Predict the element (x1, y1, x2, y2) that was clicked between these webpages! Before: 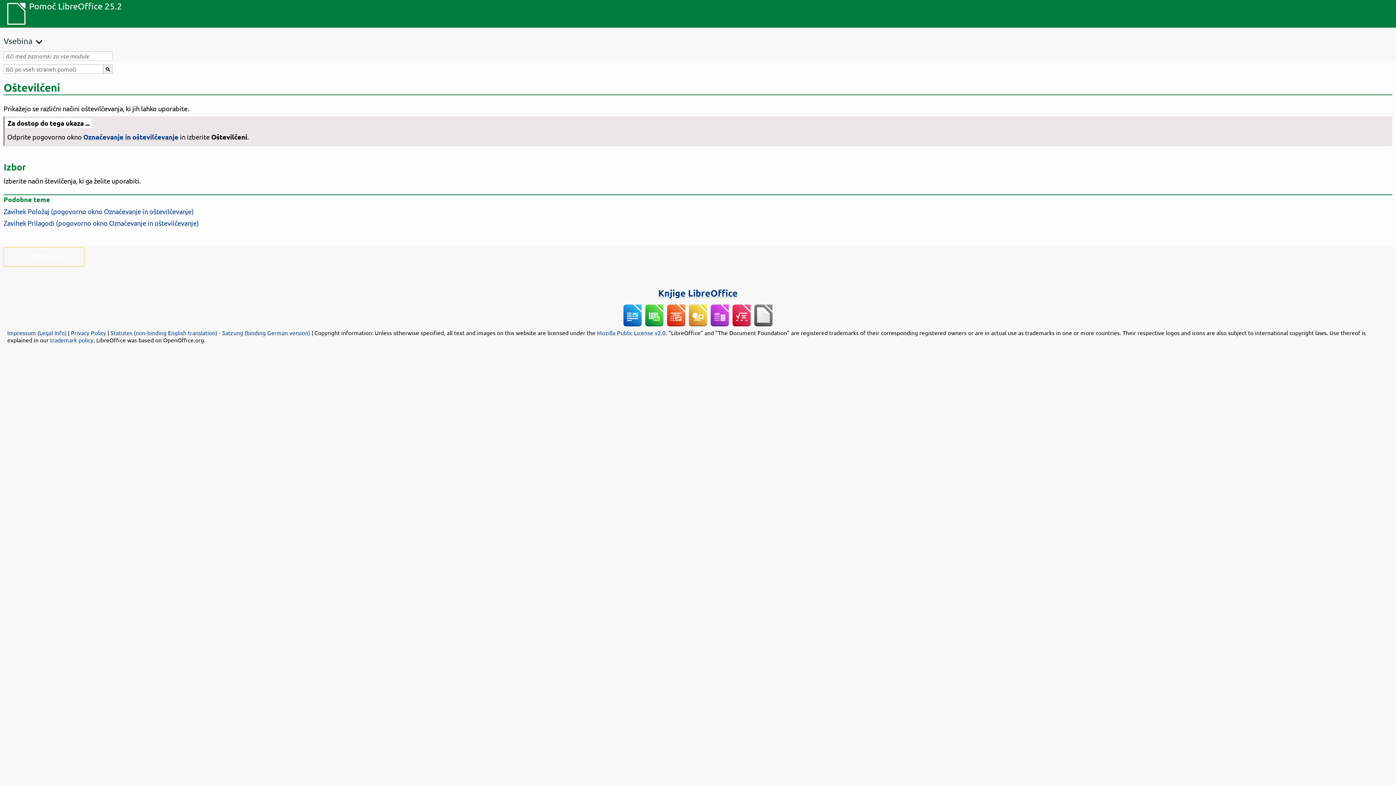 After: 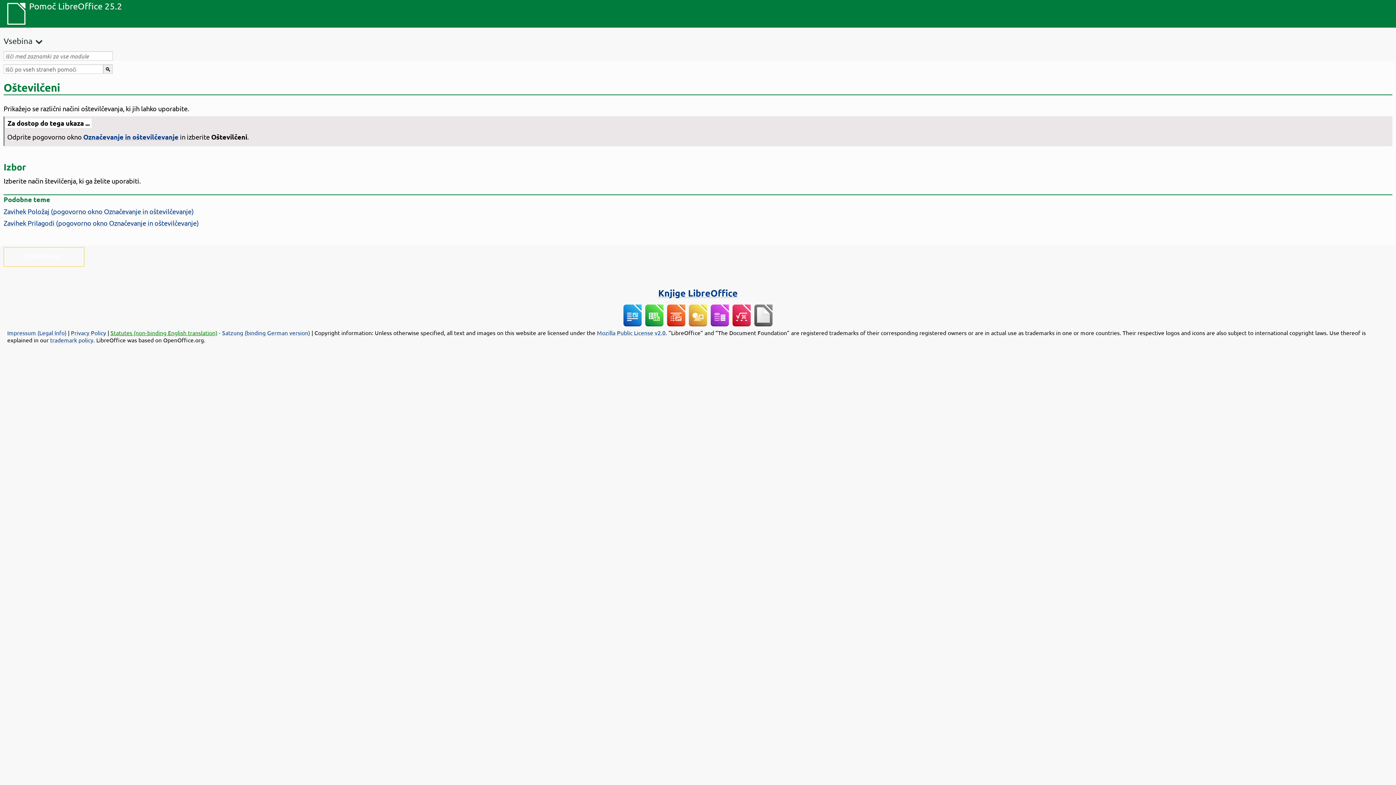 Action: label: Statutes (non-binding English translation) bbox: (110, 329, 217, 336)